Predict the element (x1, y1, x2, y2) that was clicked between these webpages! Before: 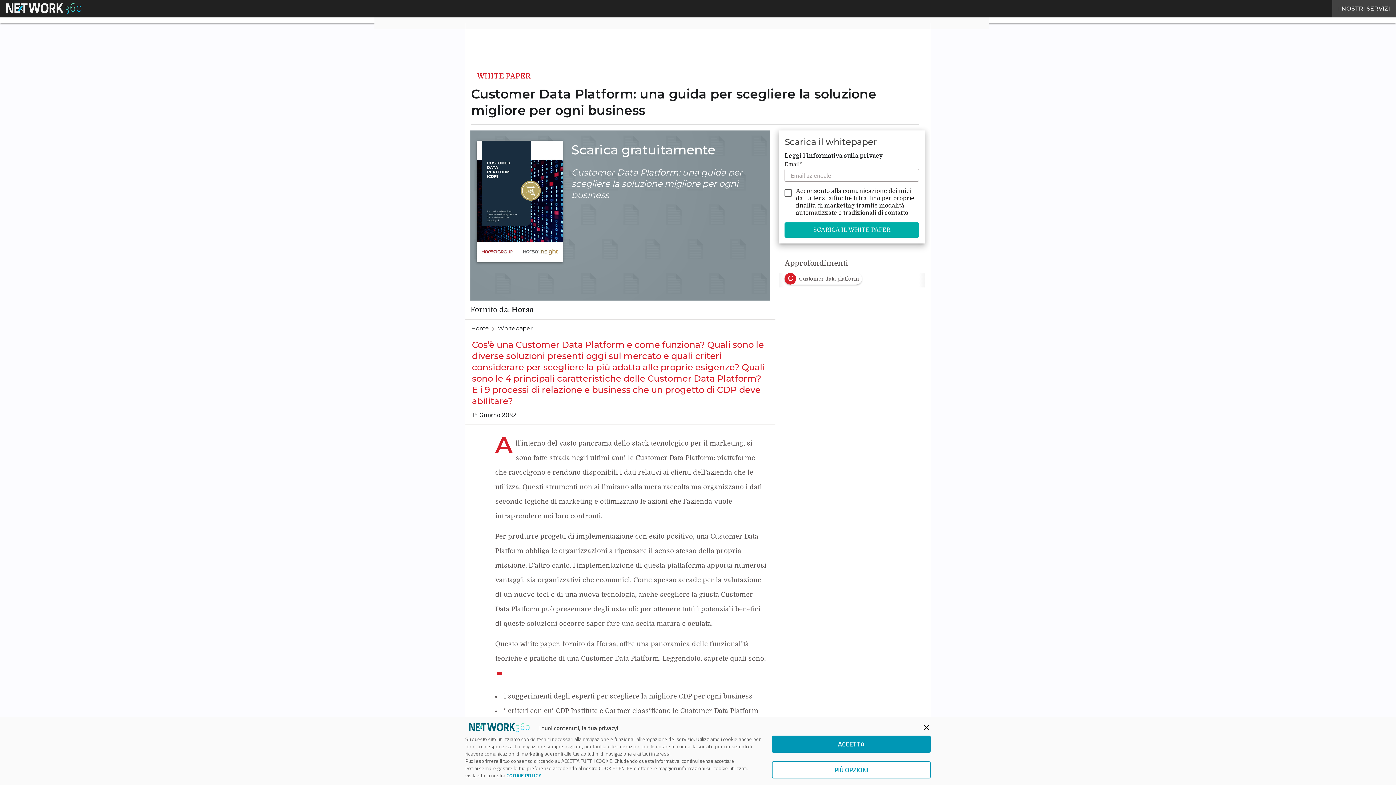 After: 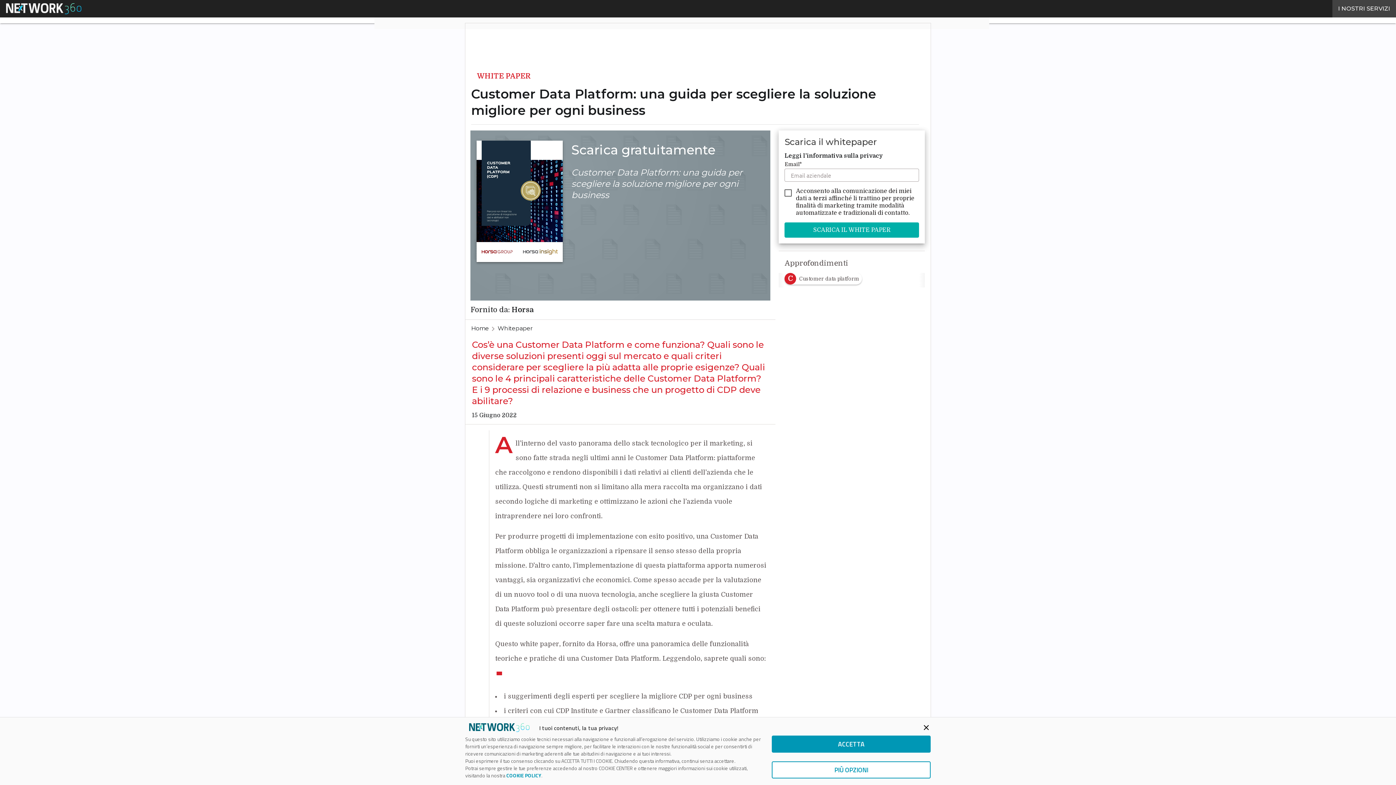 Action: label: COOKIE POLICY bbox: (506, 772, 541, 779)